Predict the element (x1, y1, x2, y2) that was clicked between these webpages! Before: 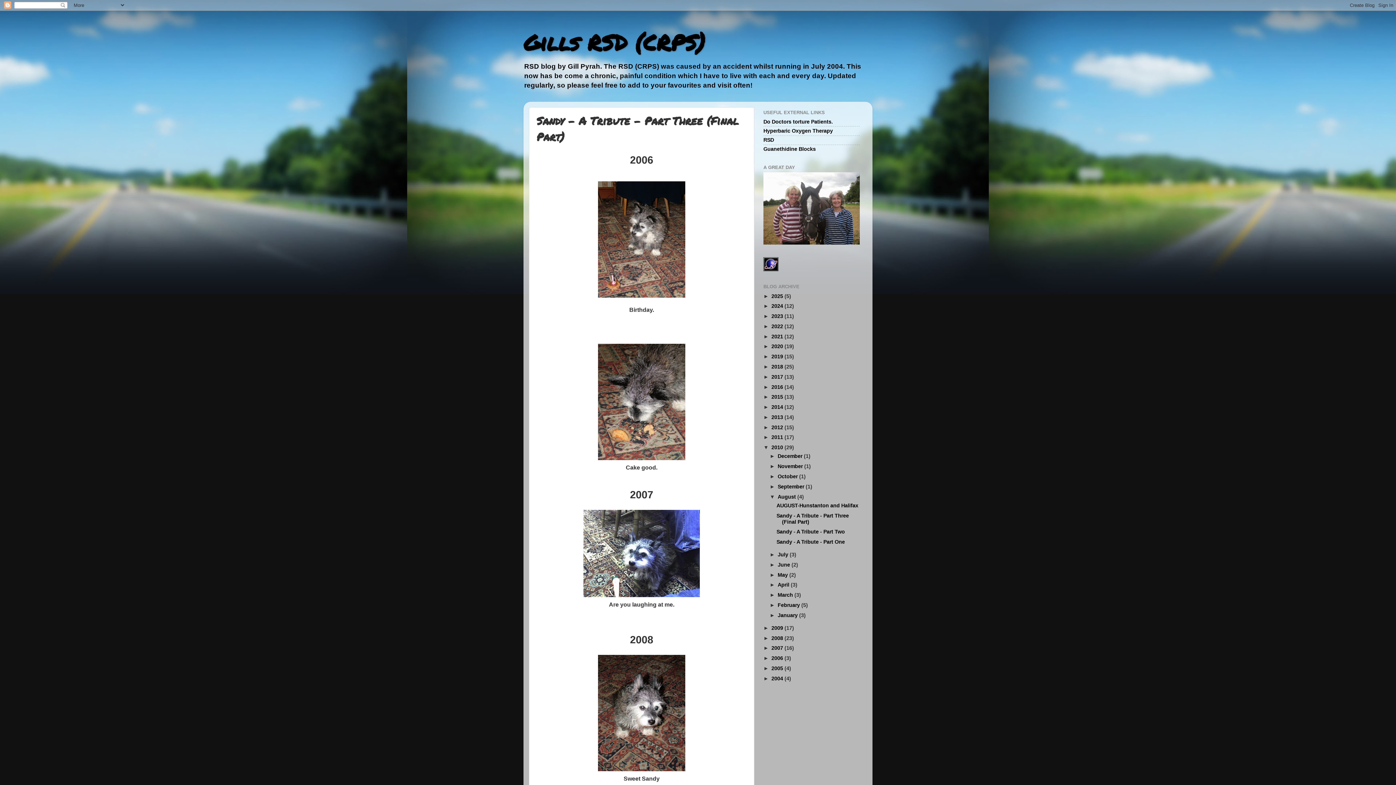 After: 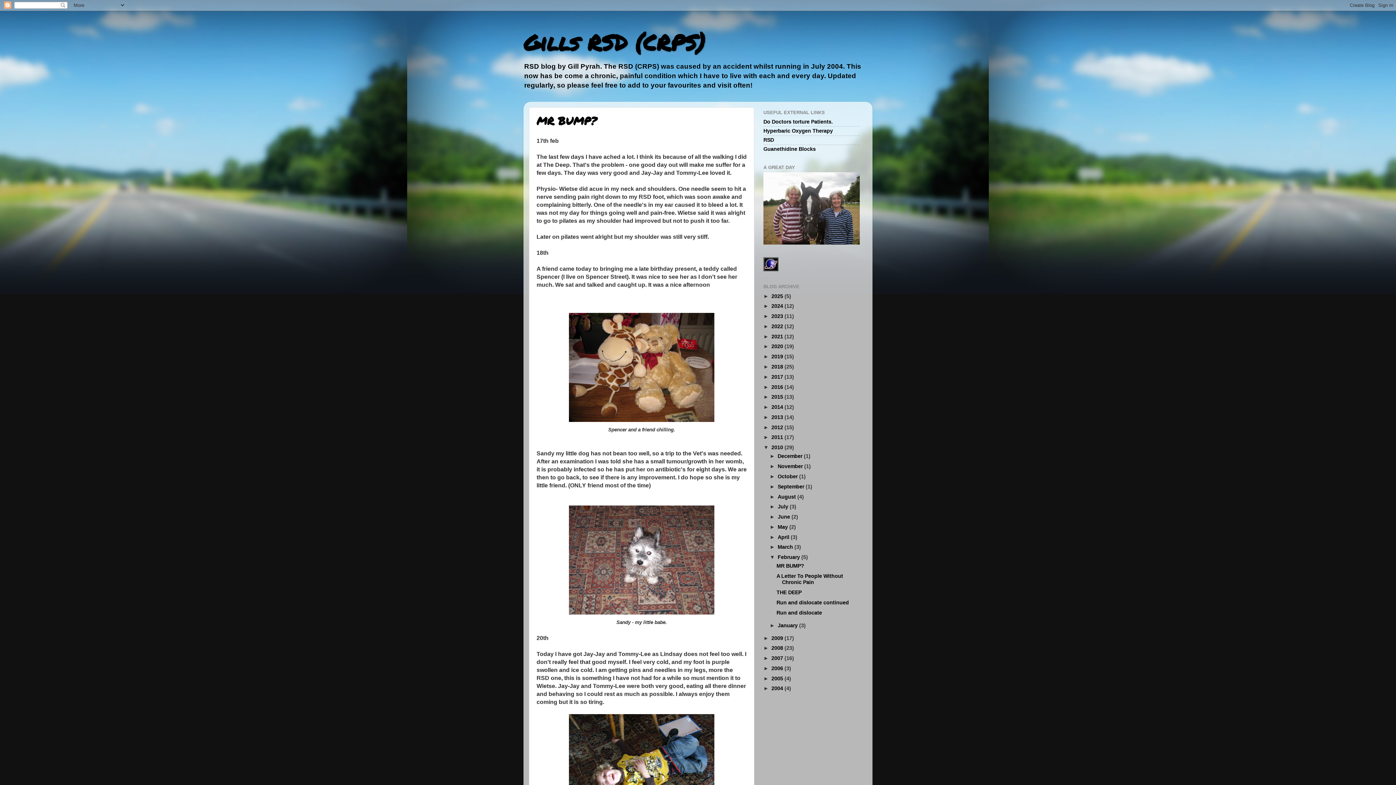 Action: label: February  bbox: (777, 602, 801, 608)